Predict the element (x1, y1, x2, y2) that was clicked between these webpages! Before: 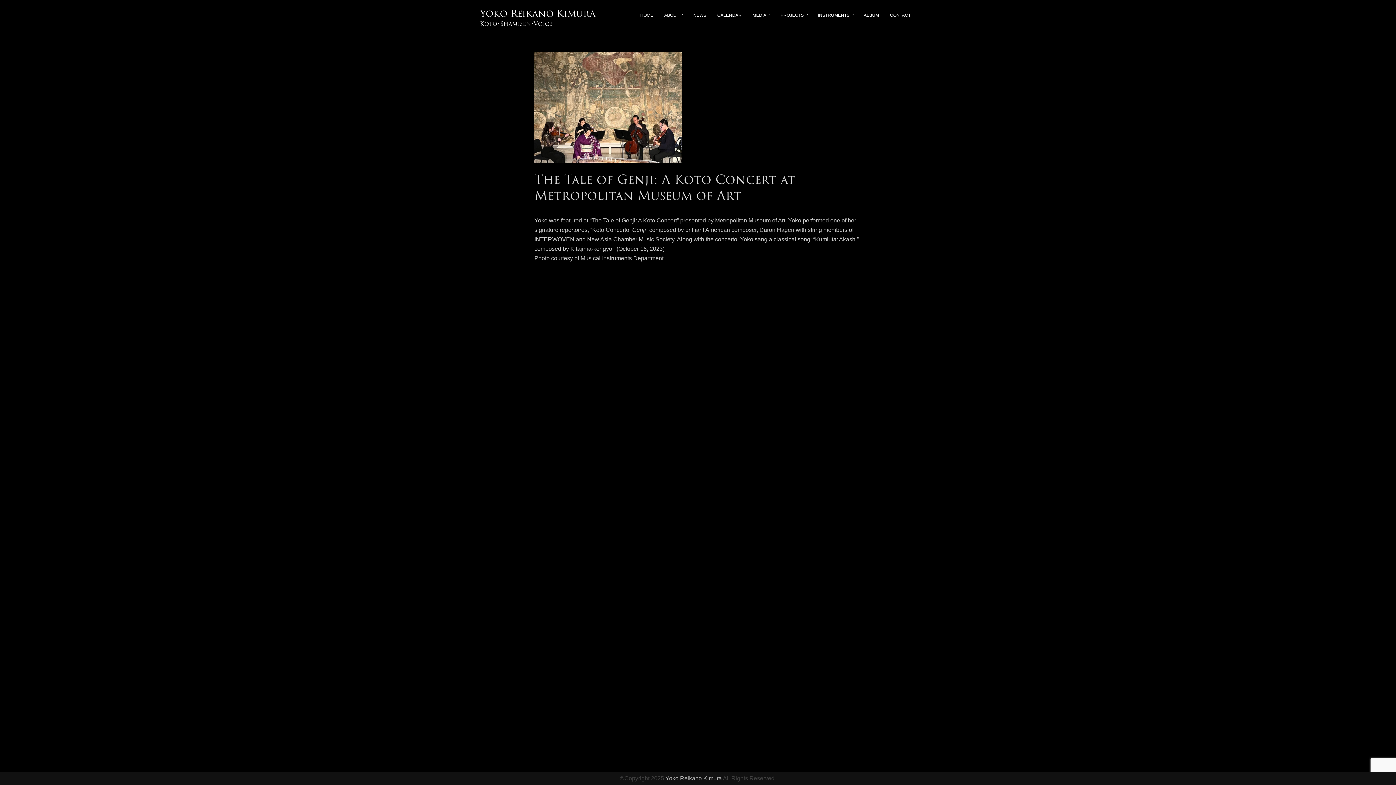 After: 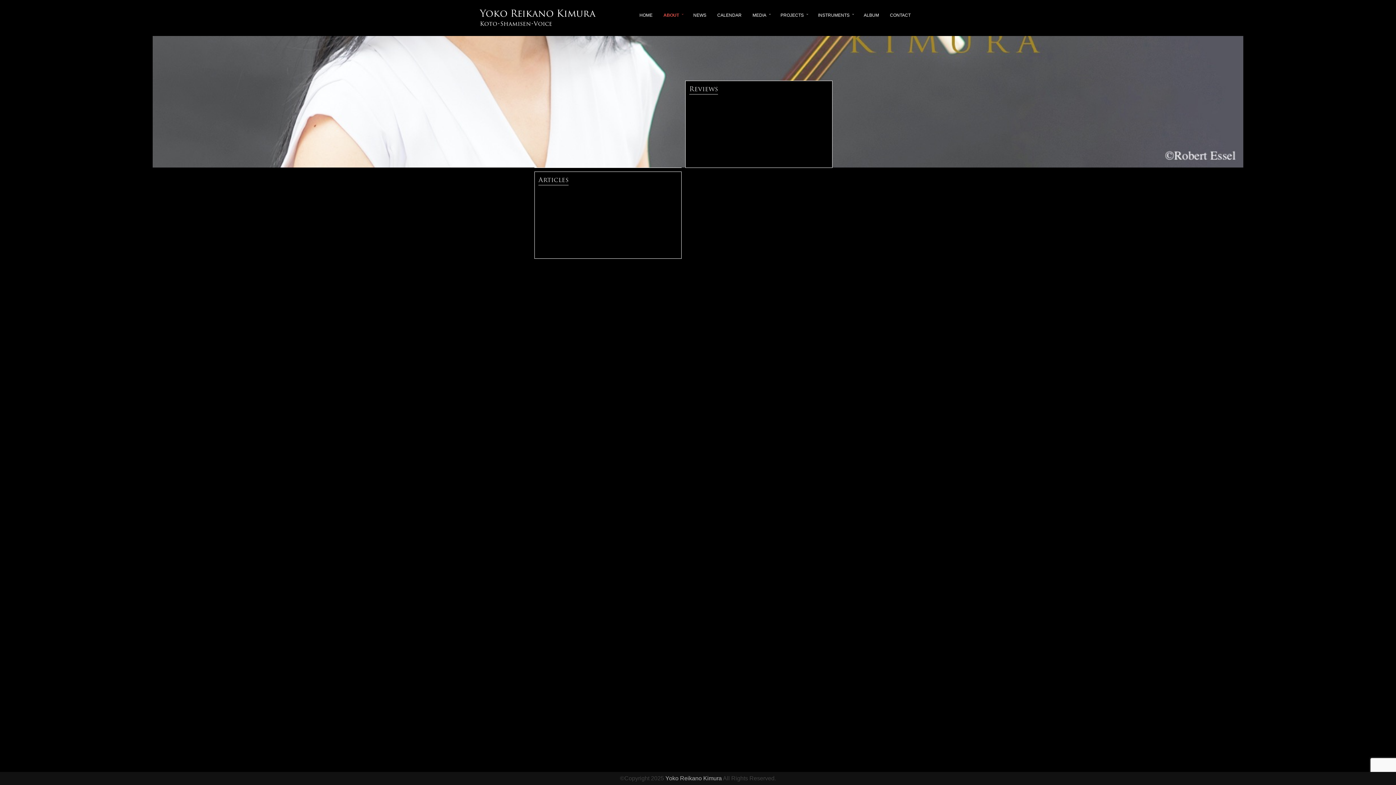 Action: bbox: (658, 3, 688, 27) label: ABOUT